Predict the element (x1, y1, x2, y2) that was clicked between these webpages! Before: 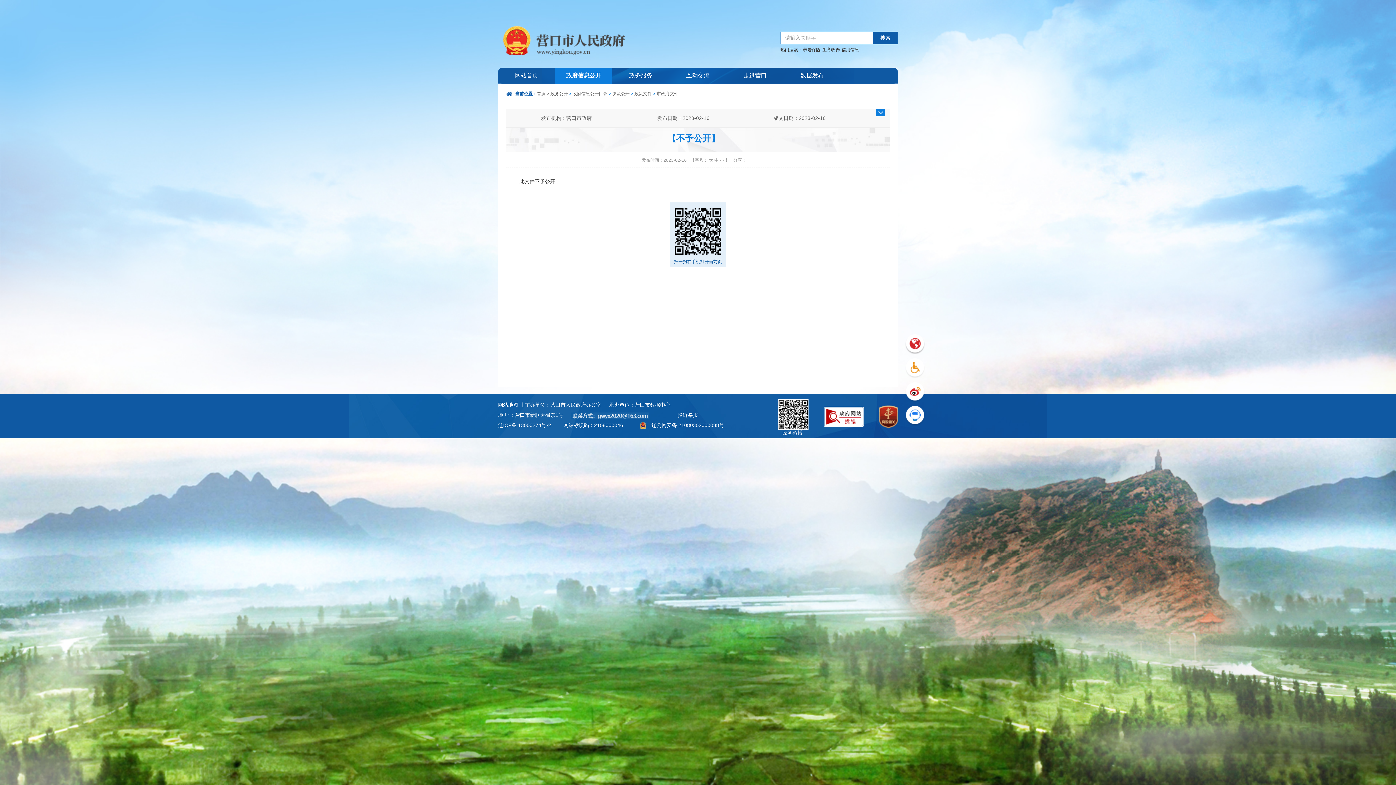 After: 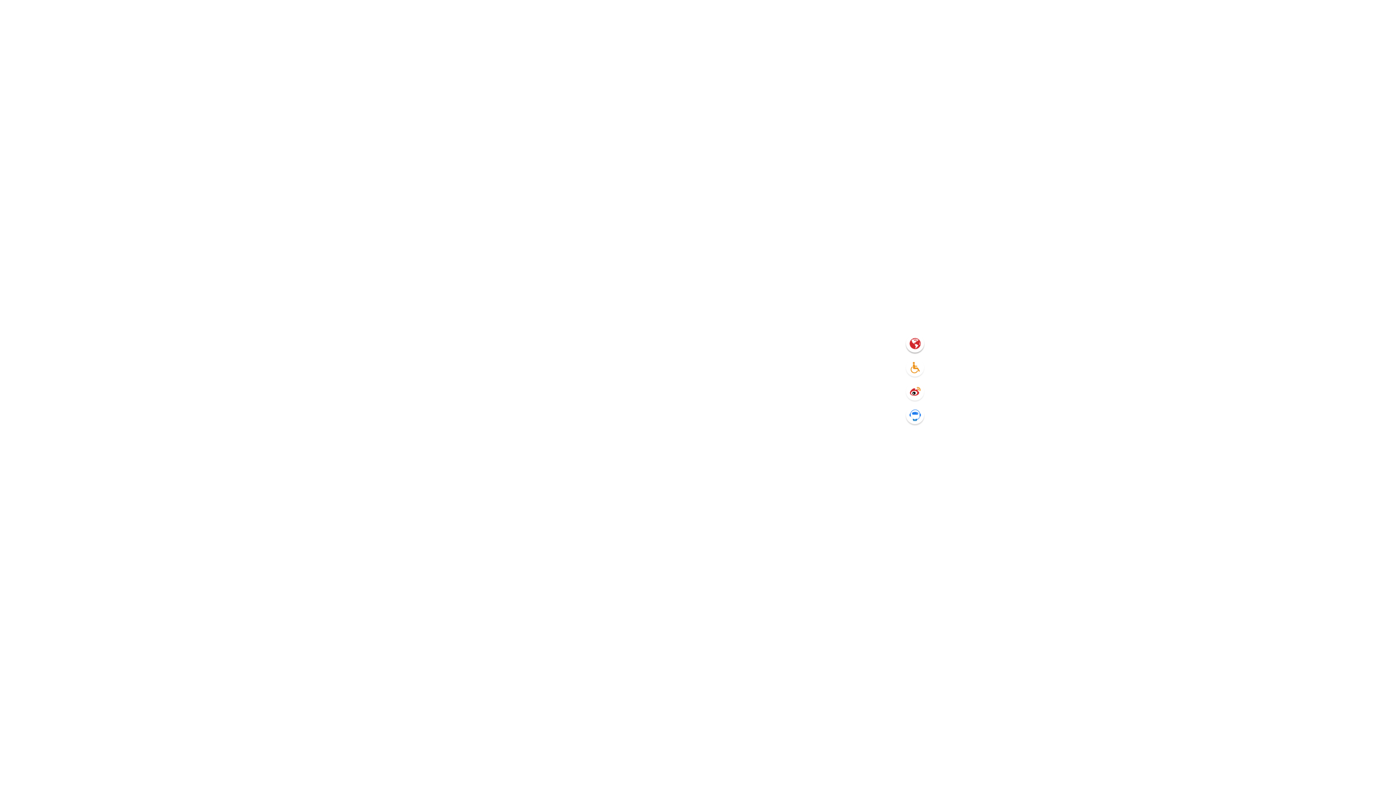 Action: label: 走进营口 bbox: (726, 67, 783, 83)